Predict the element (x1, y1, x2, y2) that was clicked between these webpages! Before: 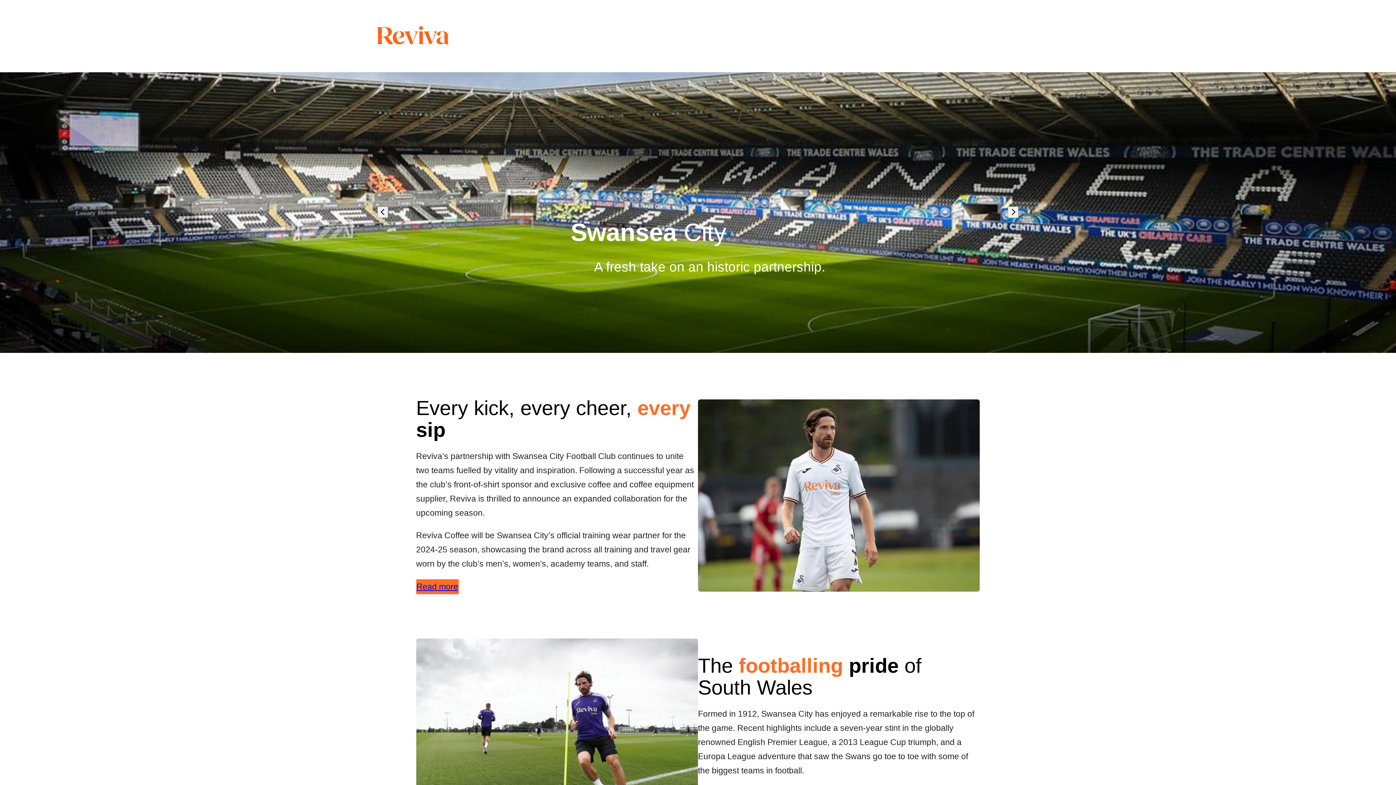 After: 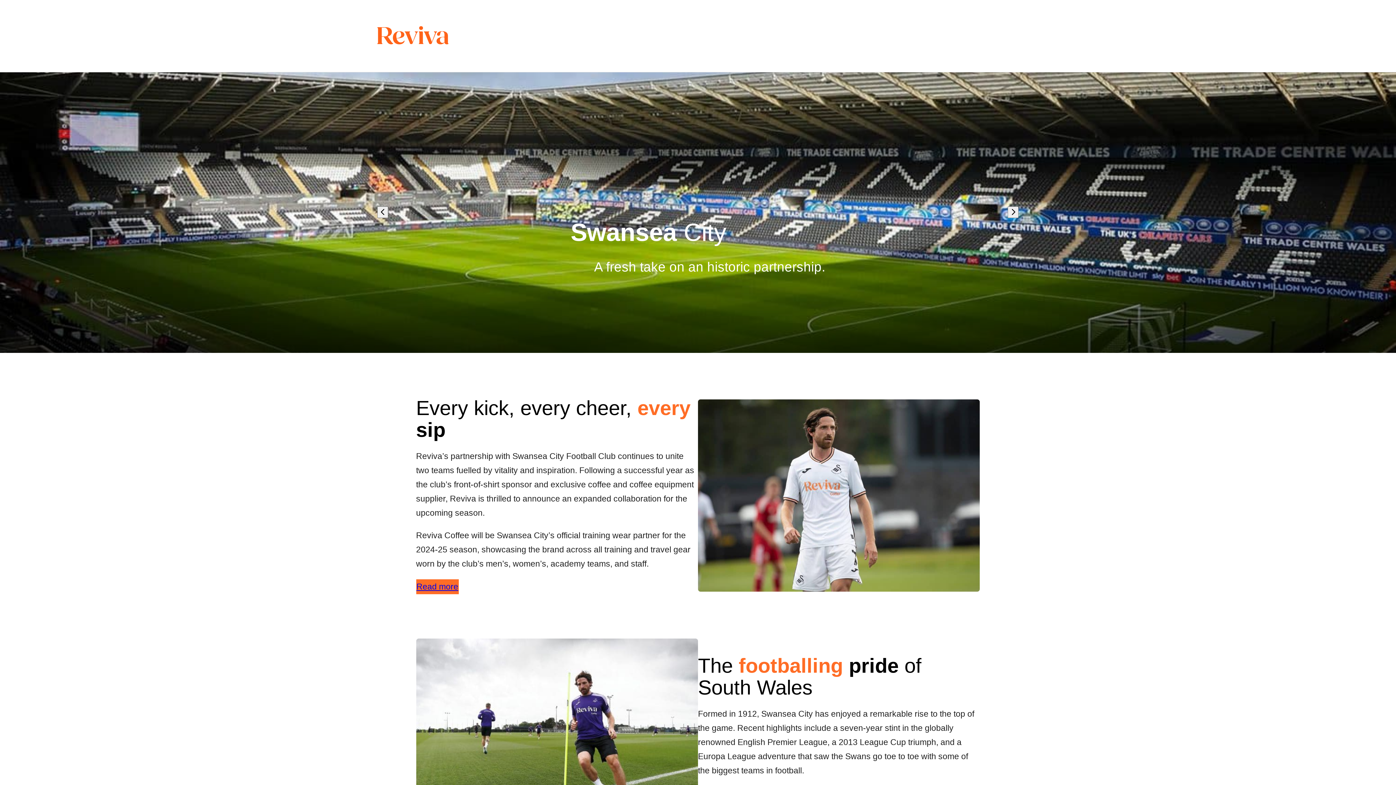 Action: bbox: (377, 14, 448, 57)